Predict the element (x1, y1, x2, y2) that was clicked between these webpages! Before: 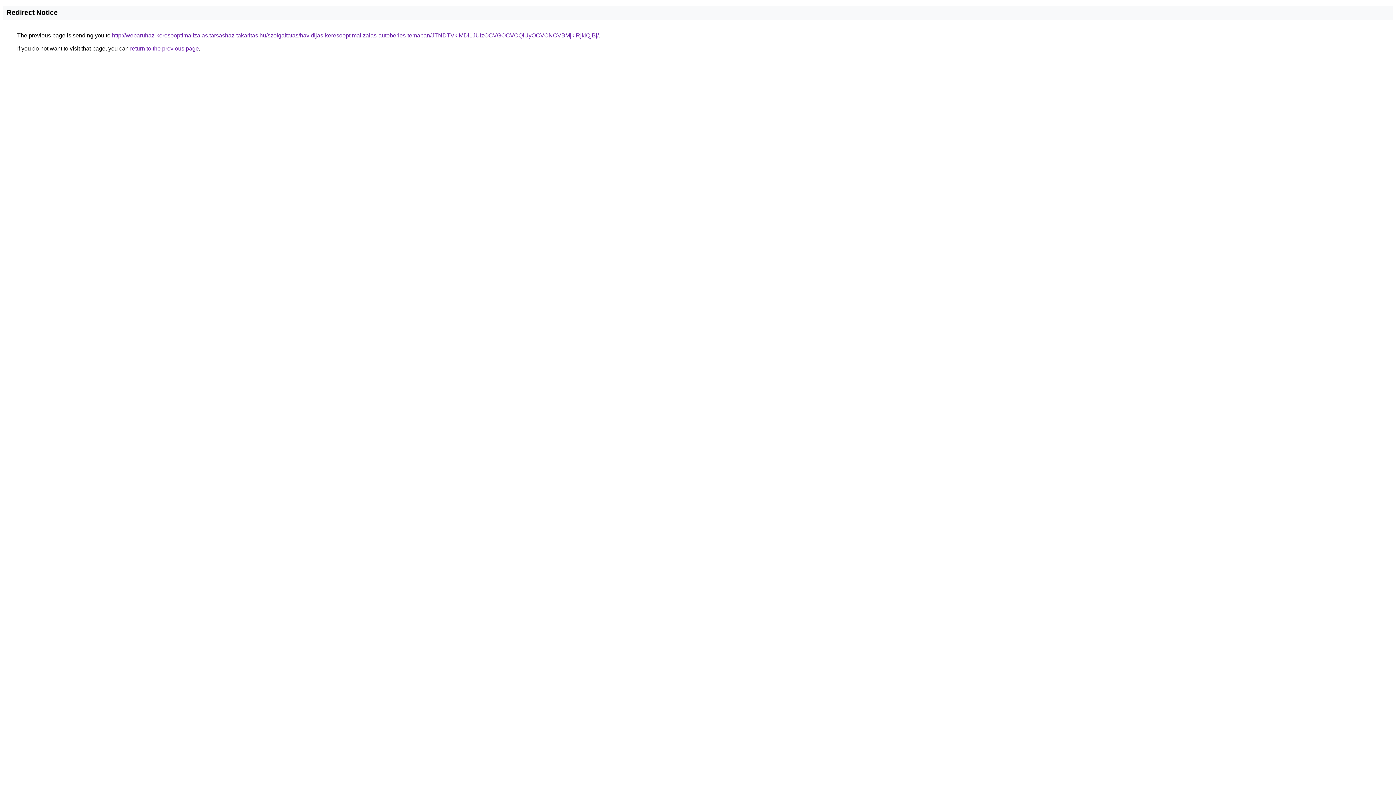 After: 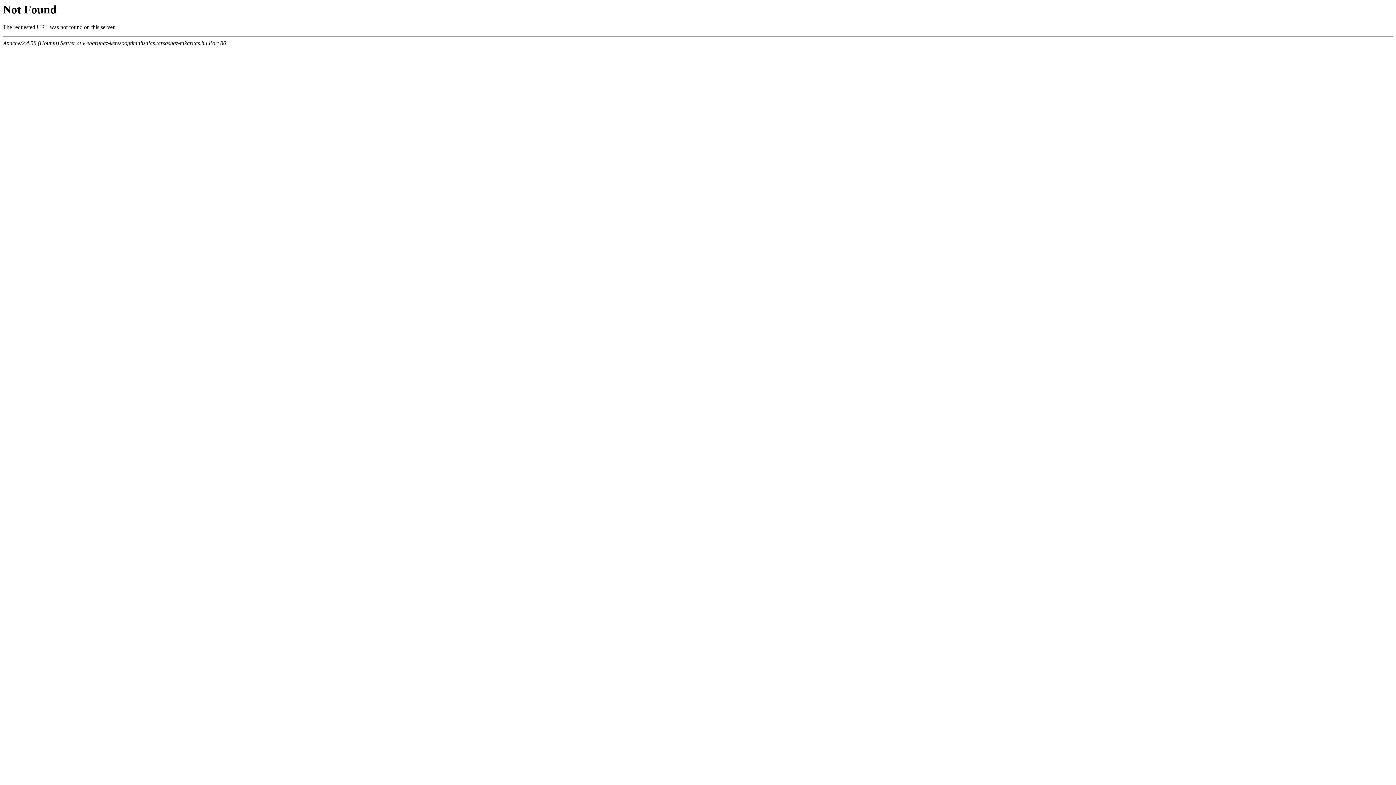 Action: label: http://webaruhaz-keresooptimalizalas.tarsashaz-takaritas.hu/szolgaltatas/havidijas-keresooptimalizalas-autoberles-temaban/JTNDTVklMDl1JUIzOCVGOCVCQiUyOCVCNCVBMjklRjklQjBj/ bbox: (112, 32, 598, 38)